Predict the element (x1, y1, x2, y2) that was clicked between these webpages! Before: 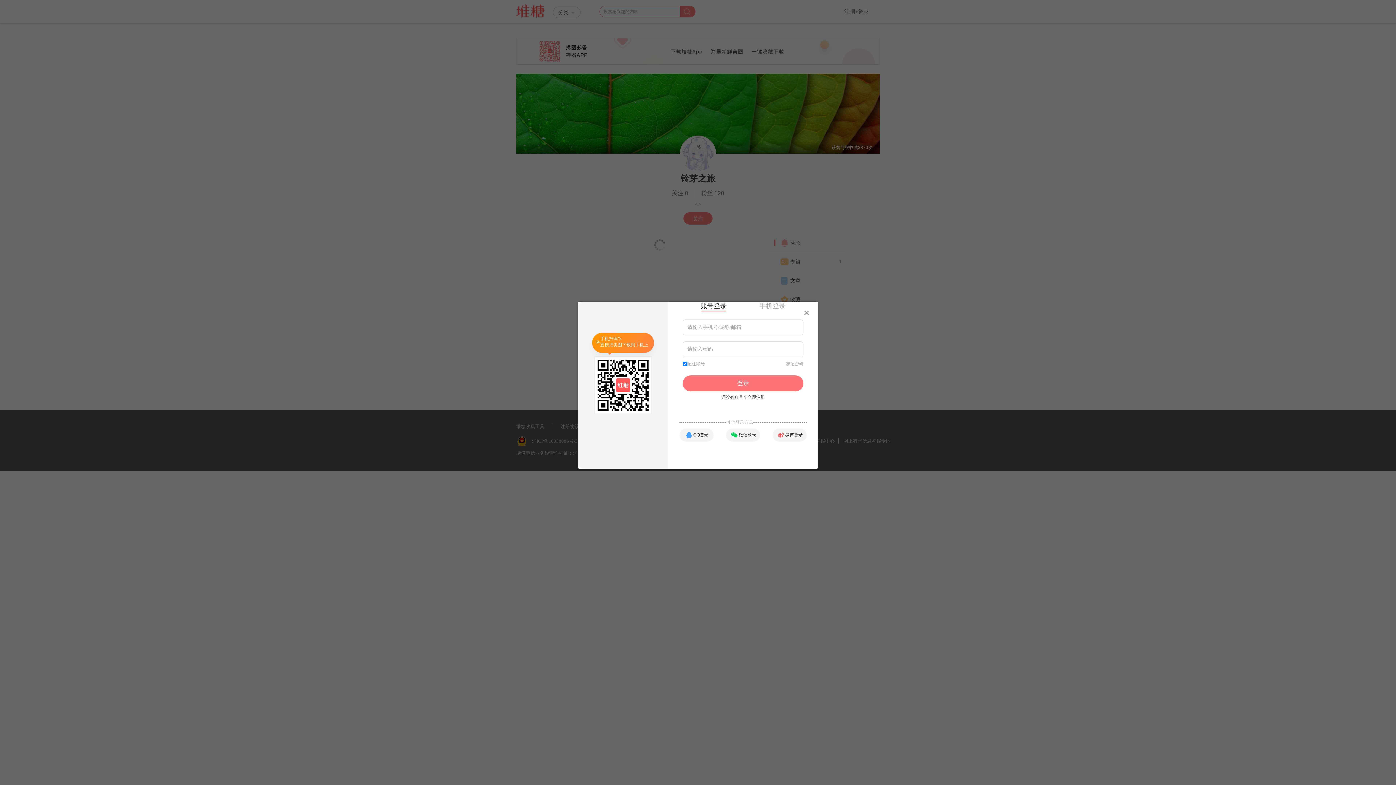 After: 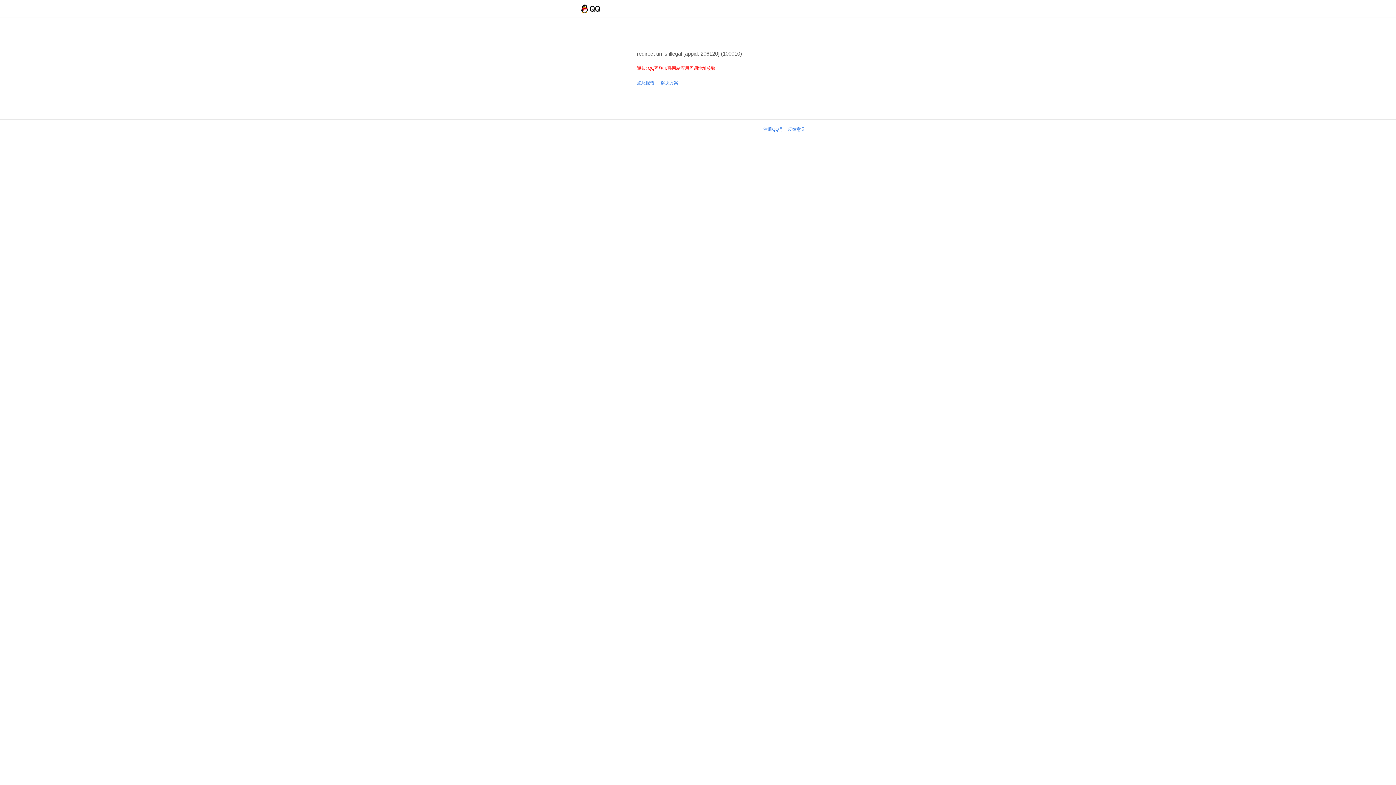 Action: label: QQ登录 bbox: (679, 428, 713, 441)